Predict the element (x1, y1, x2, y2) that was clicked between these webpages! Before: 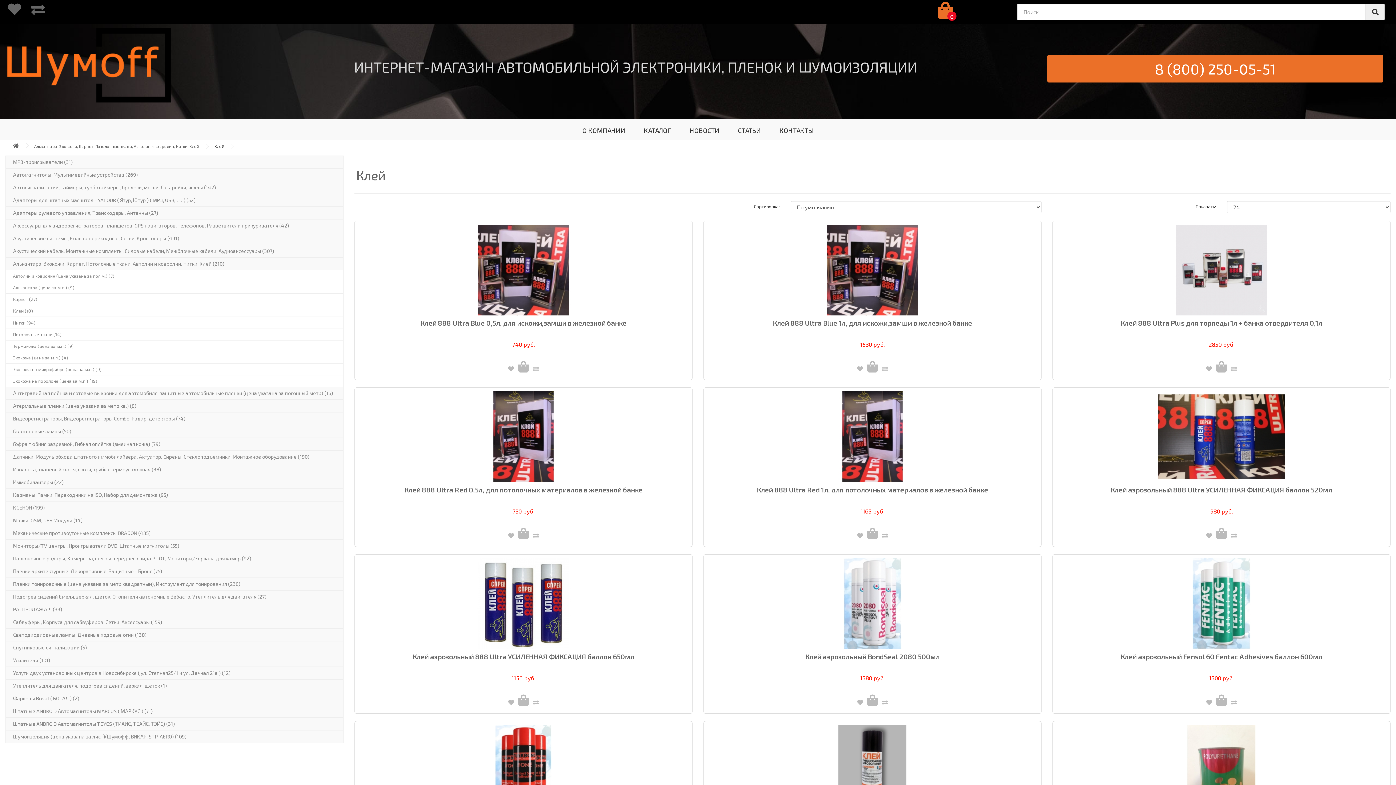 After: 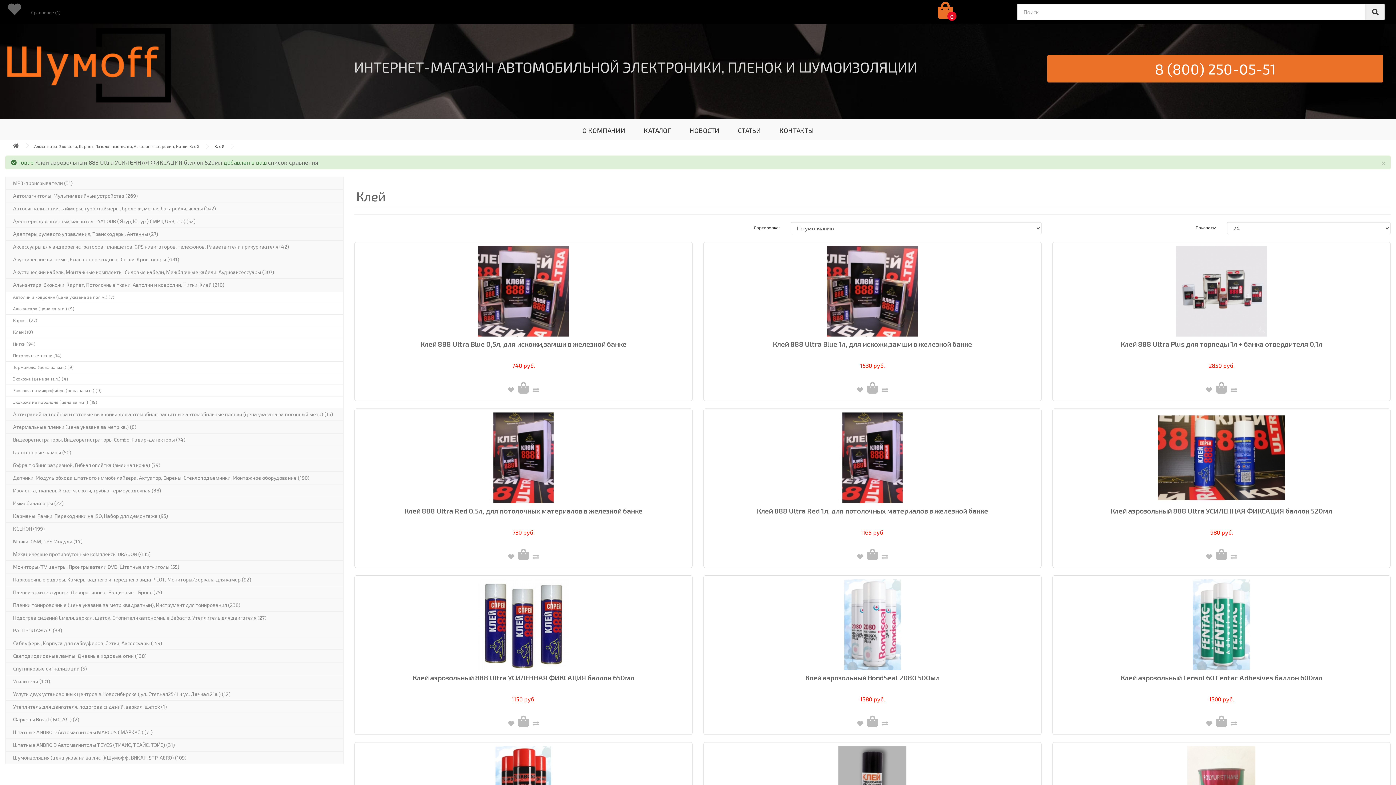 Action: bbox: (1230, 532, 1237, 539)